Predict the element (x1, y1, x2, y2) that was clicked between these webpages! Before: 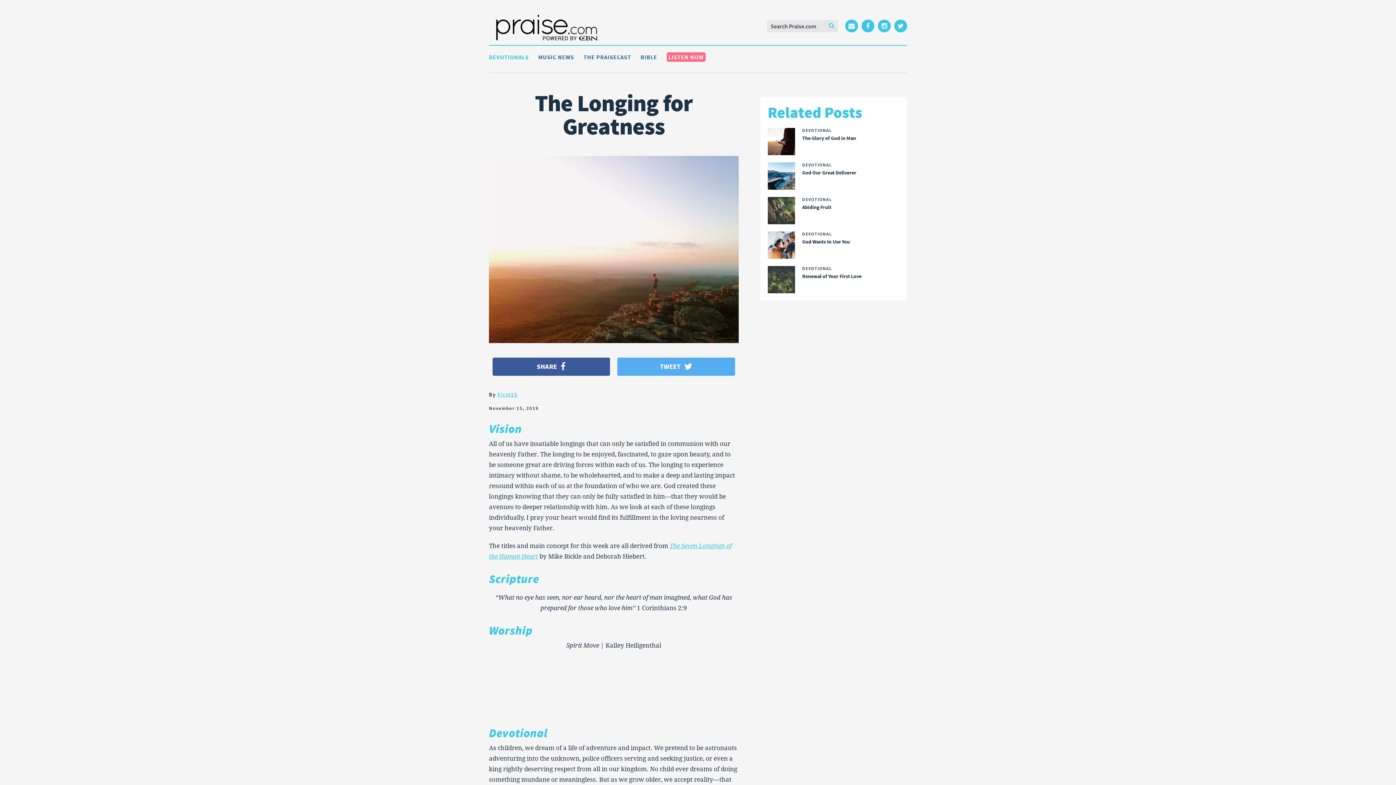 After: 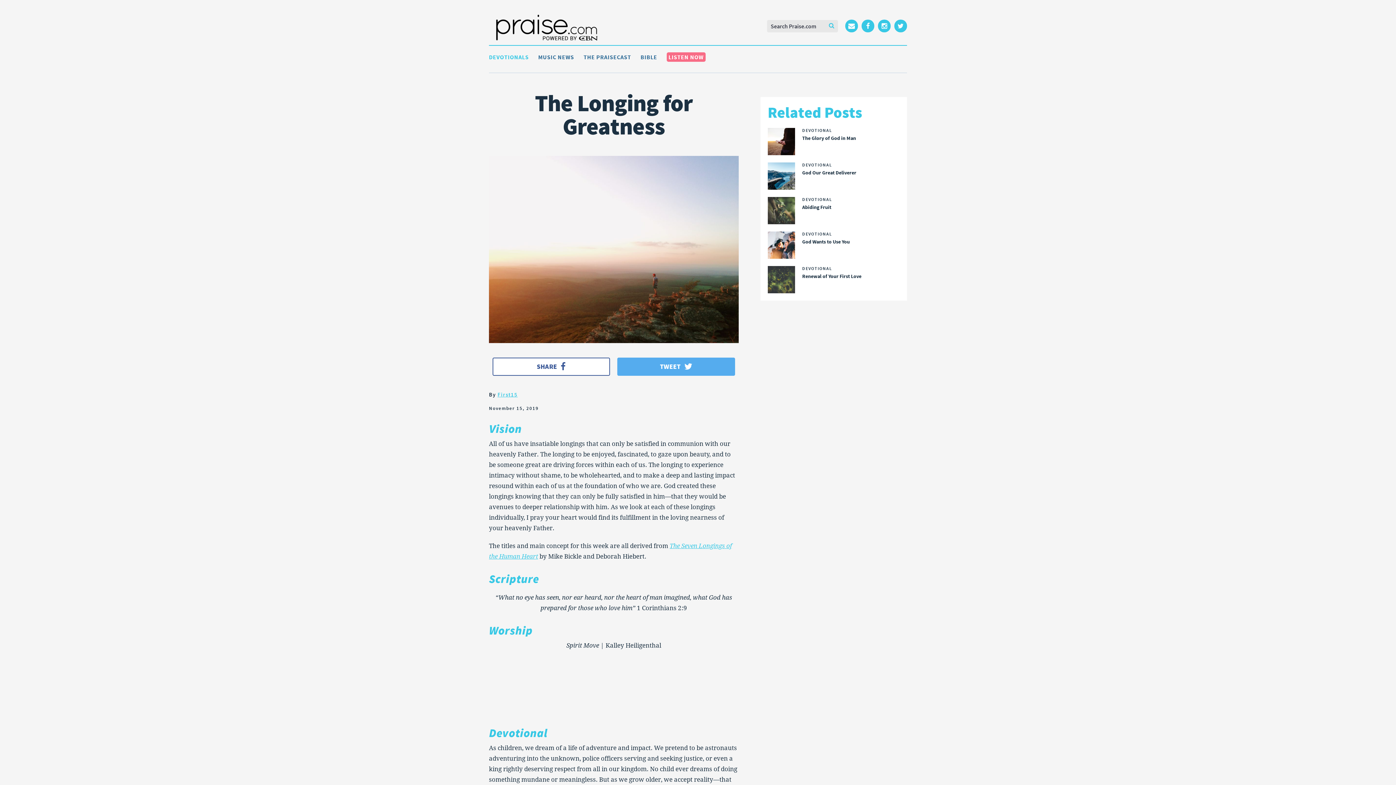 Action: label: SHARE bbox: (492, 357, 610, 375)